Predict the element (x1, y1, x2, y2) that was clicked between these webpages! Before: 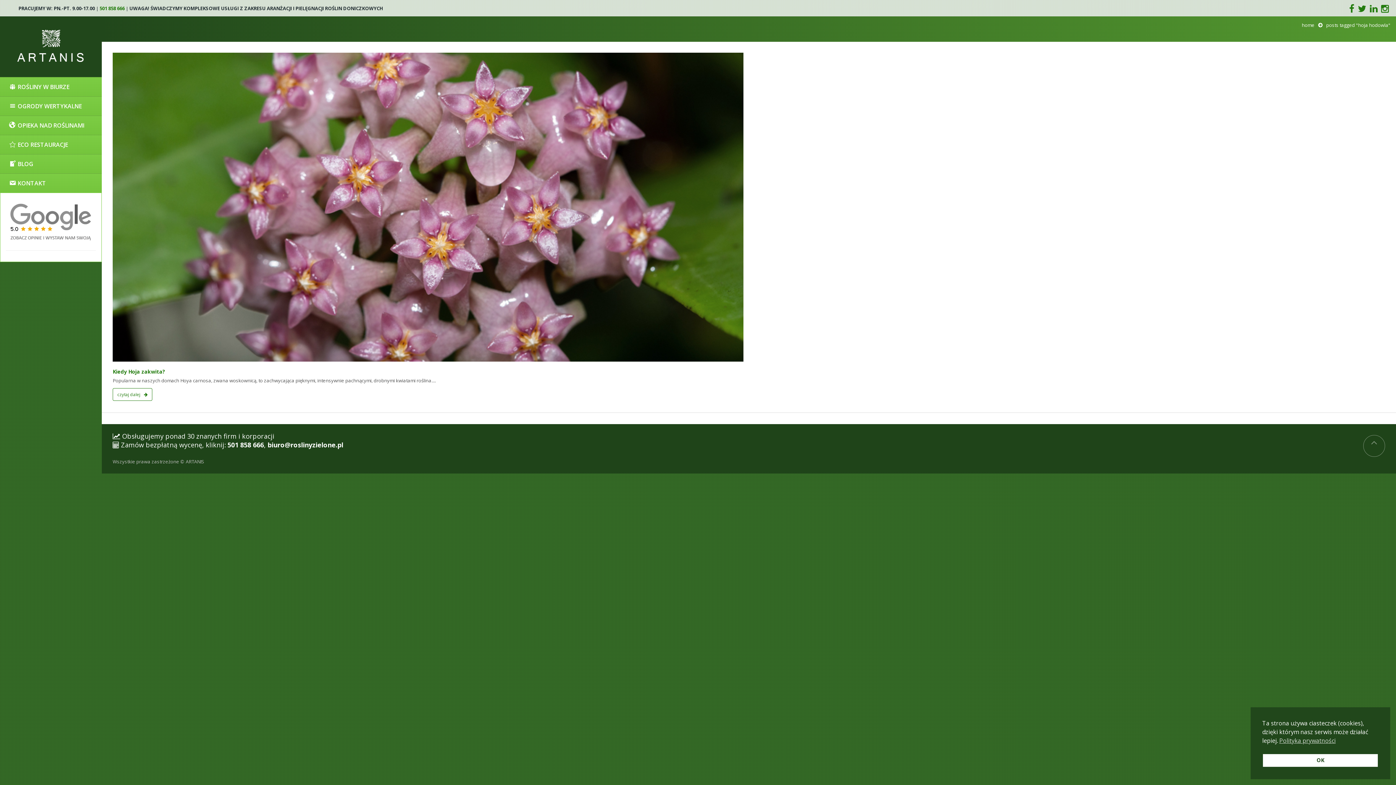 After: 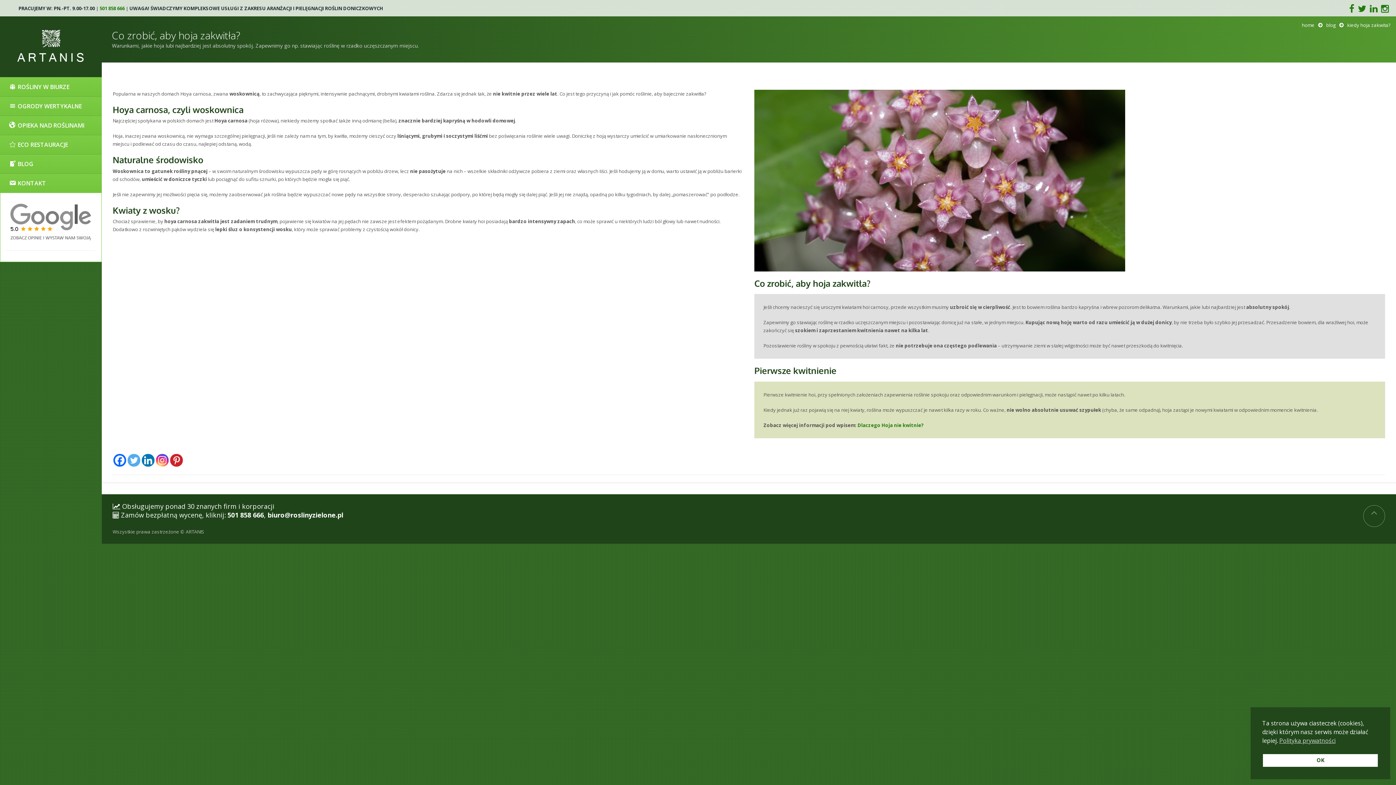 Action: bbox: (112, 203, 743, 210)